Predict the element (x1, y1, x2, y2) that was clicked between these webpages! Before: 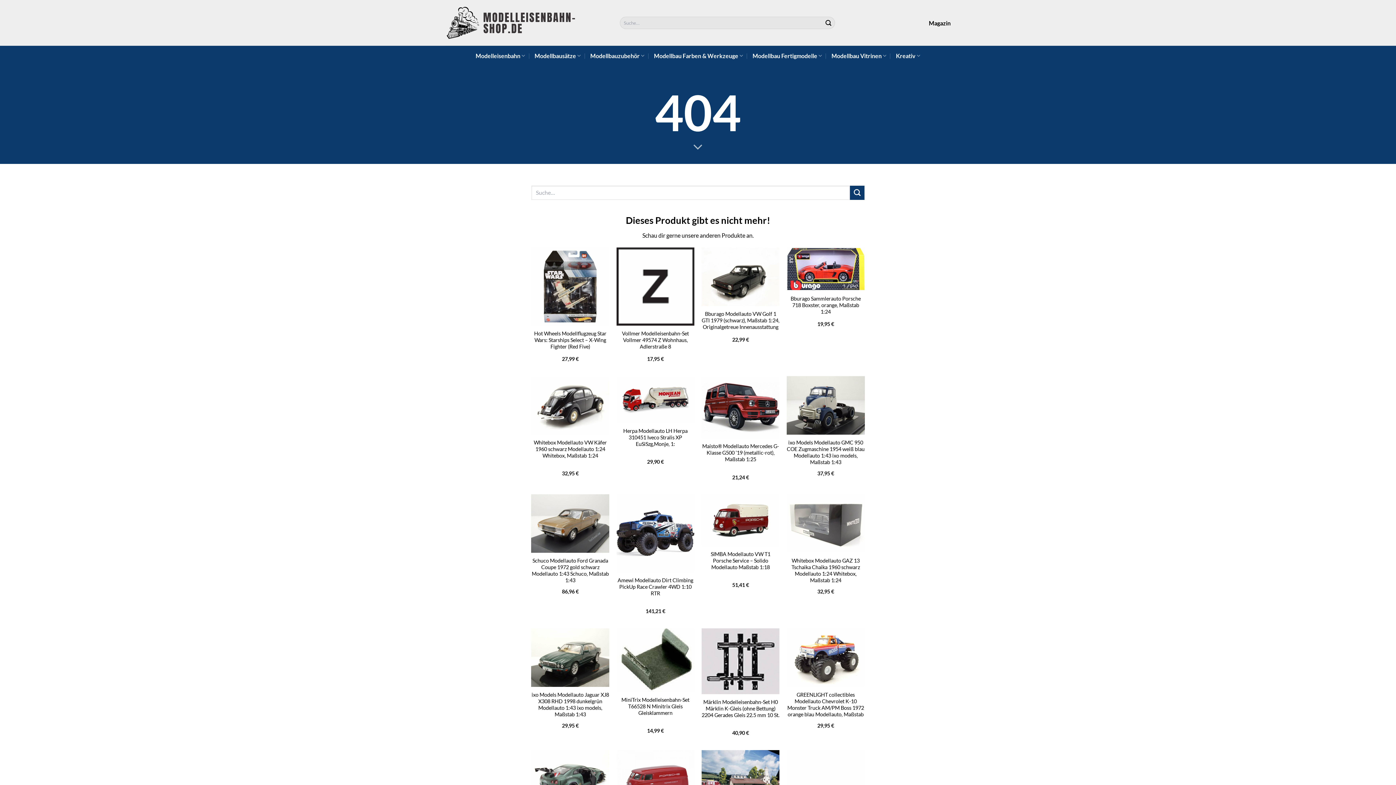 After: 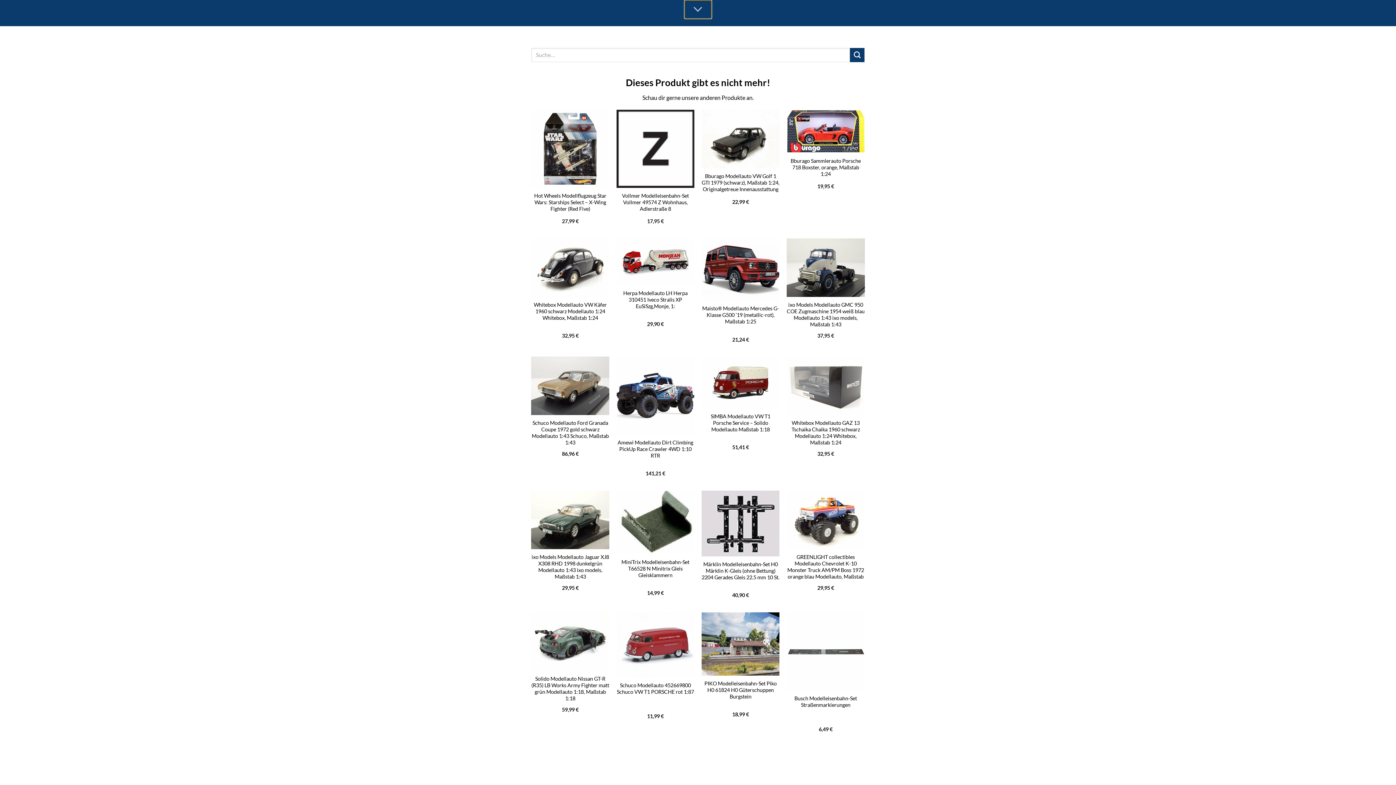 Action: label: Scrollen für mehr bbox: (684, 137, 711, 156)